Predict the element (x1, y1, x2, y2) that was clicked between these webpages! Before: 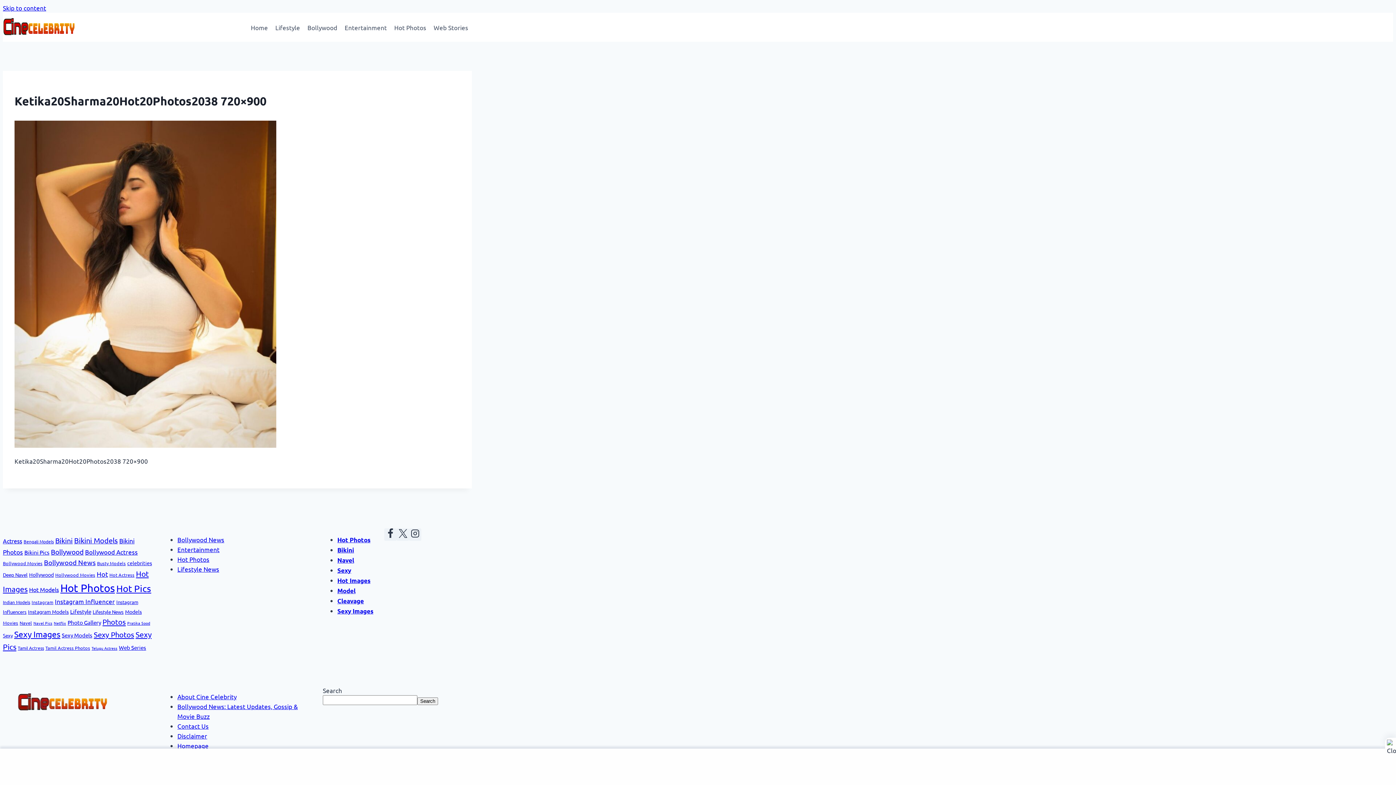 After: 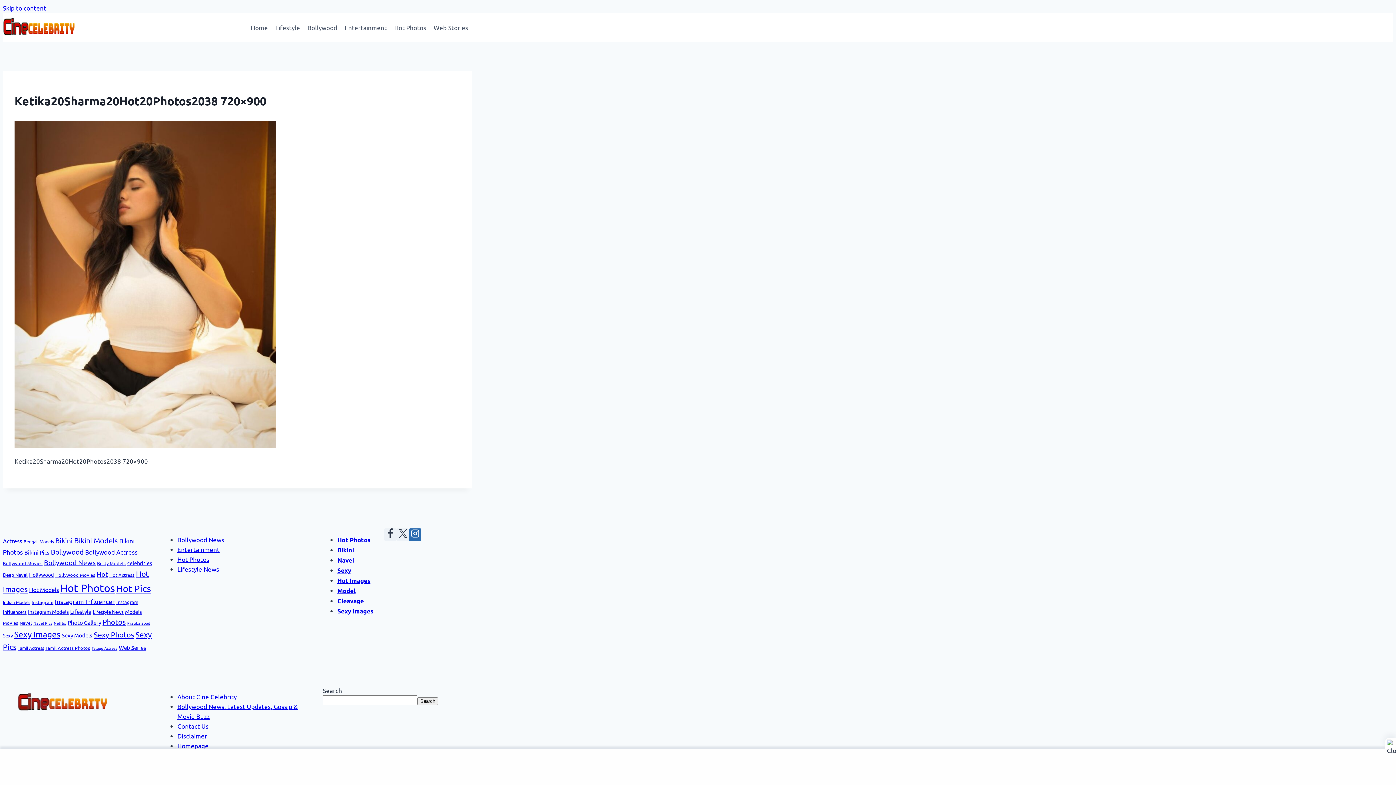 Action: bbox: (409, 528, 421, 540) label: Instagram